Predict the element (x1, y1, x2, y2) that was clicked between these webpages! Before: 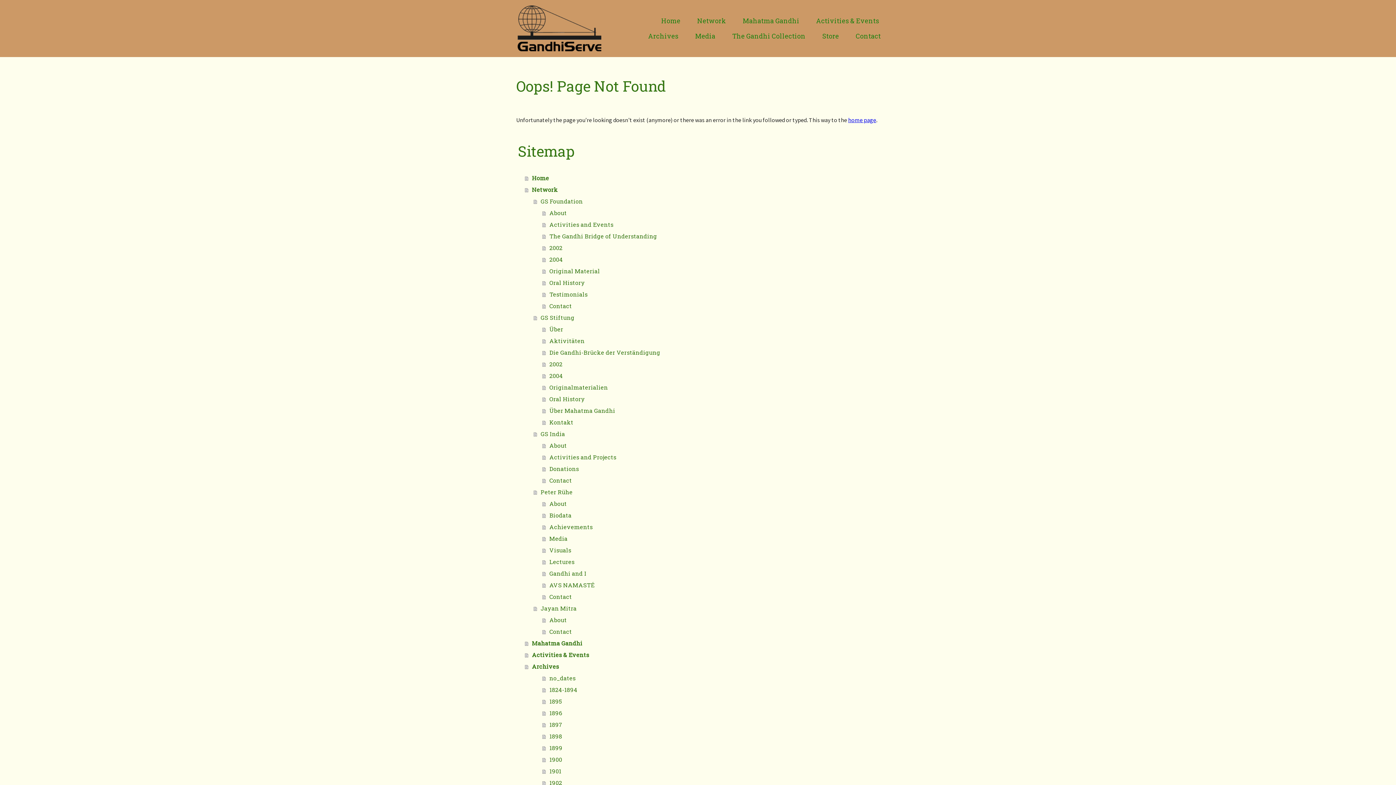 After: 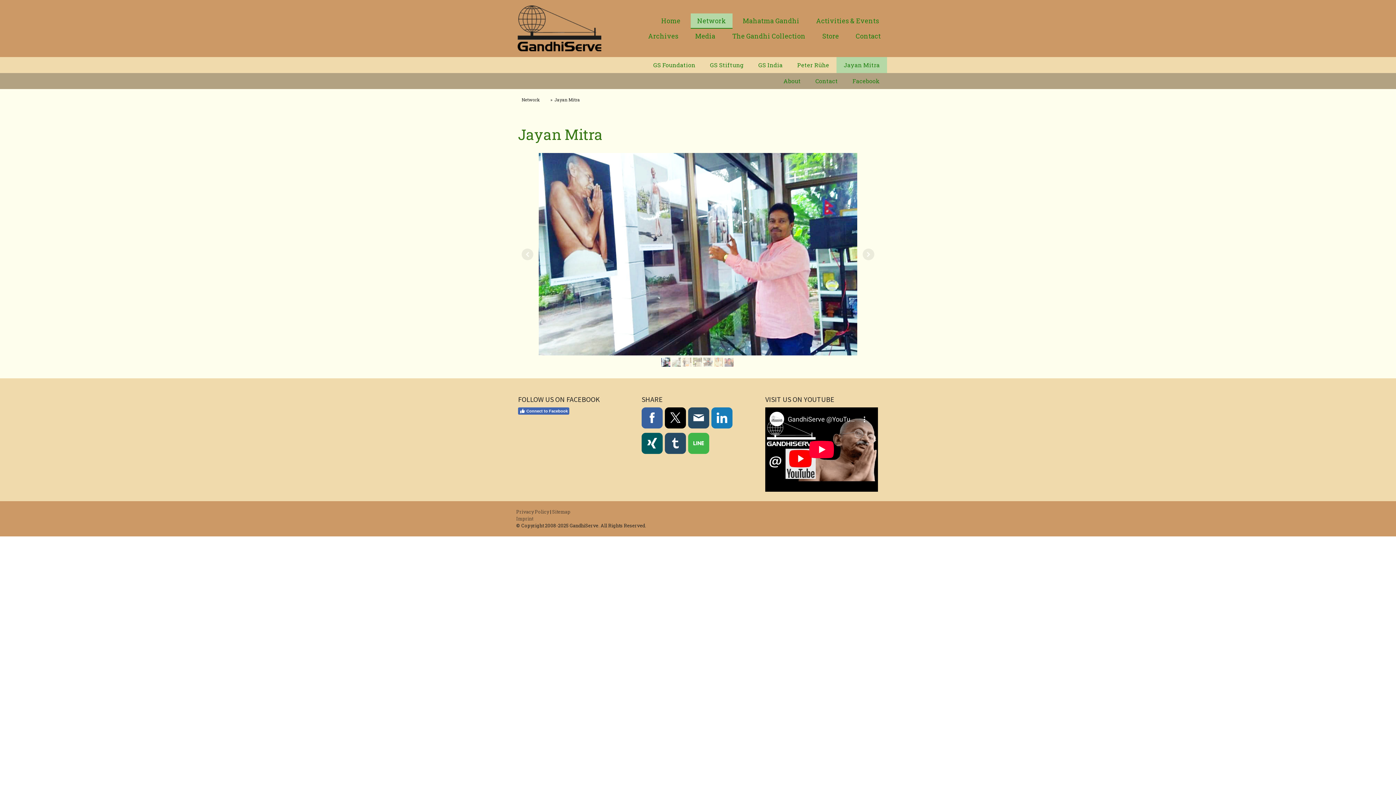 Action: bbox: (533, 602, 880, 614) label: Jayan Mitra